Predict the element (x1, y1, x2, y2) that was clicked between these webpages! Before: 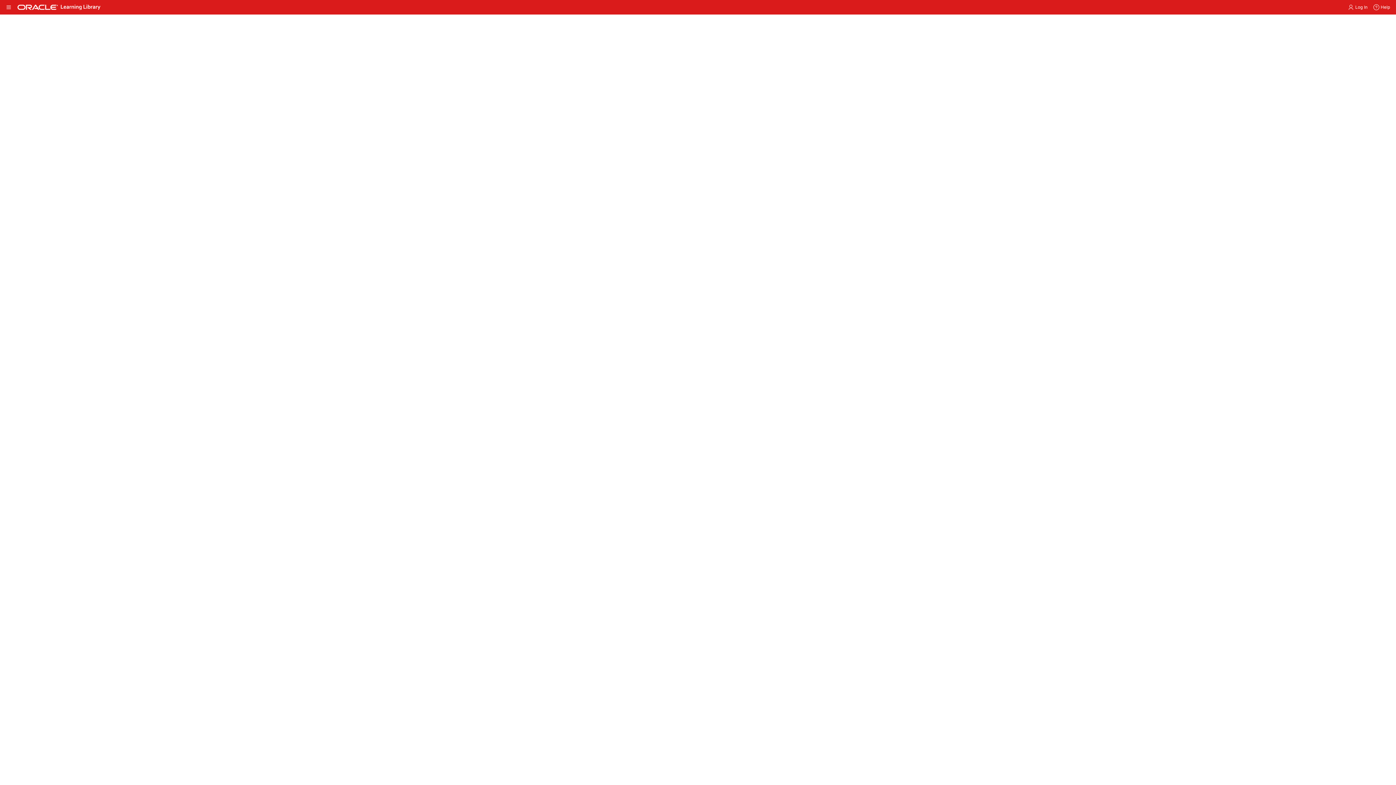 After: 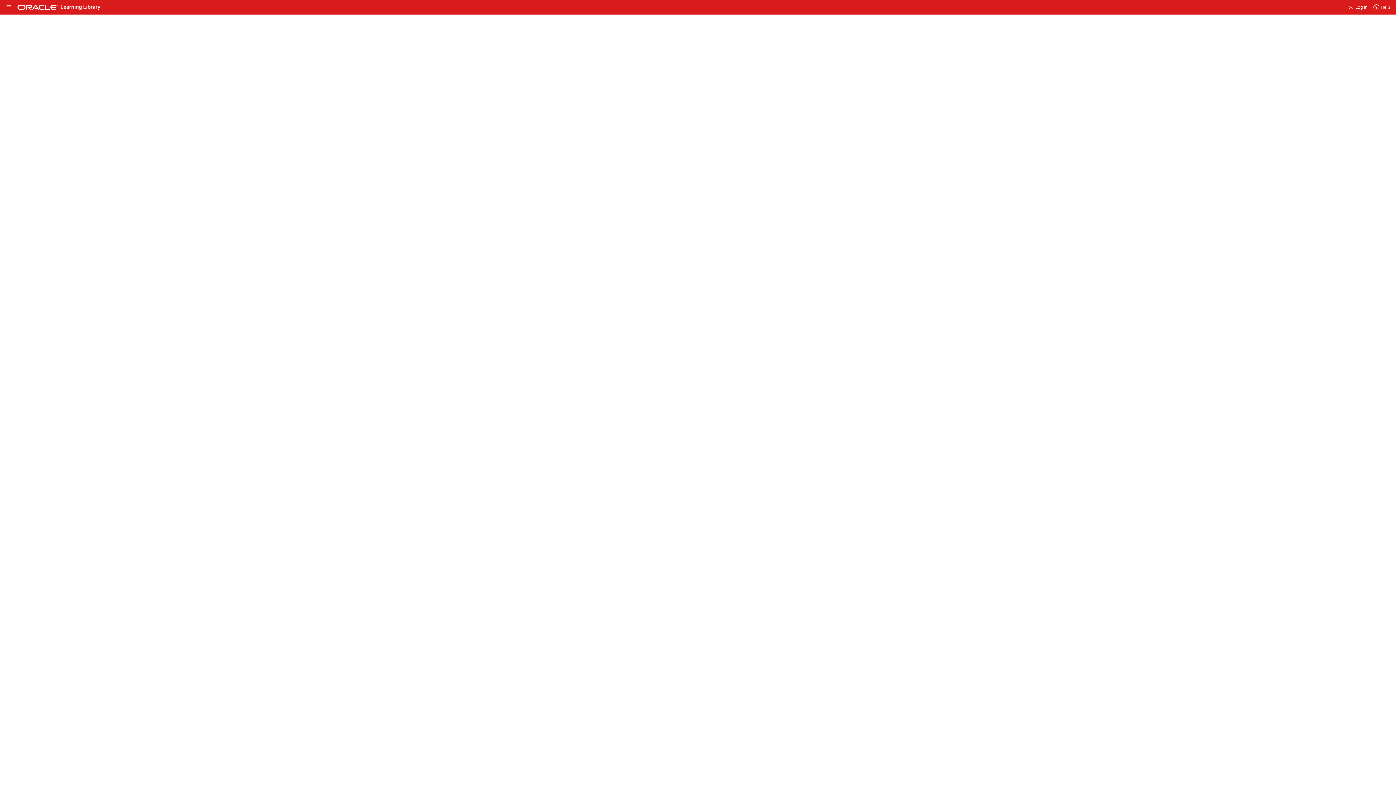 Action: label: Search bbox: (865, 23, 880, 37)